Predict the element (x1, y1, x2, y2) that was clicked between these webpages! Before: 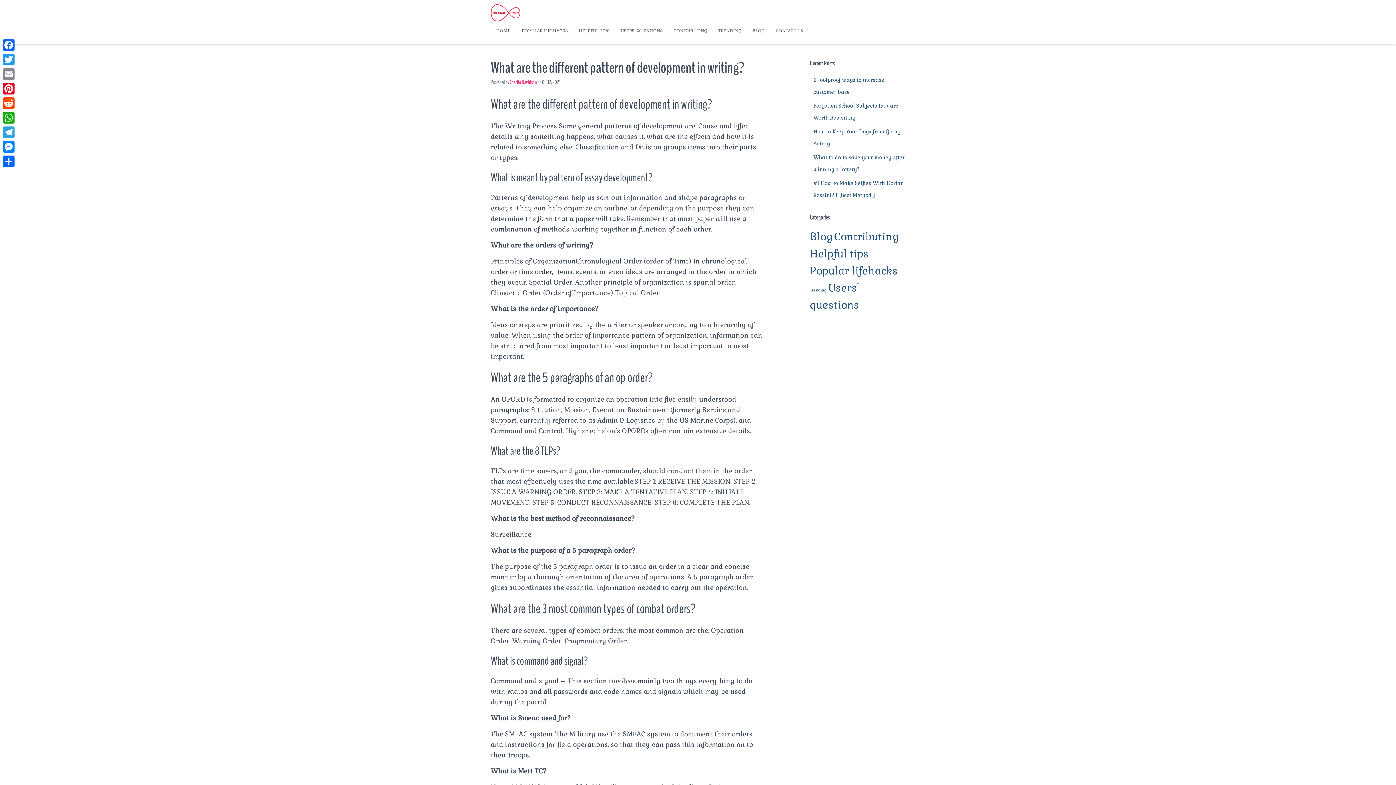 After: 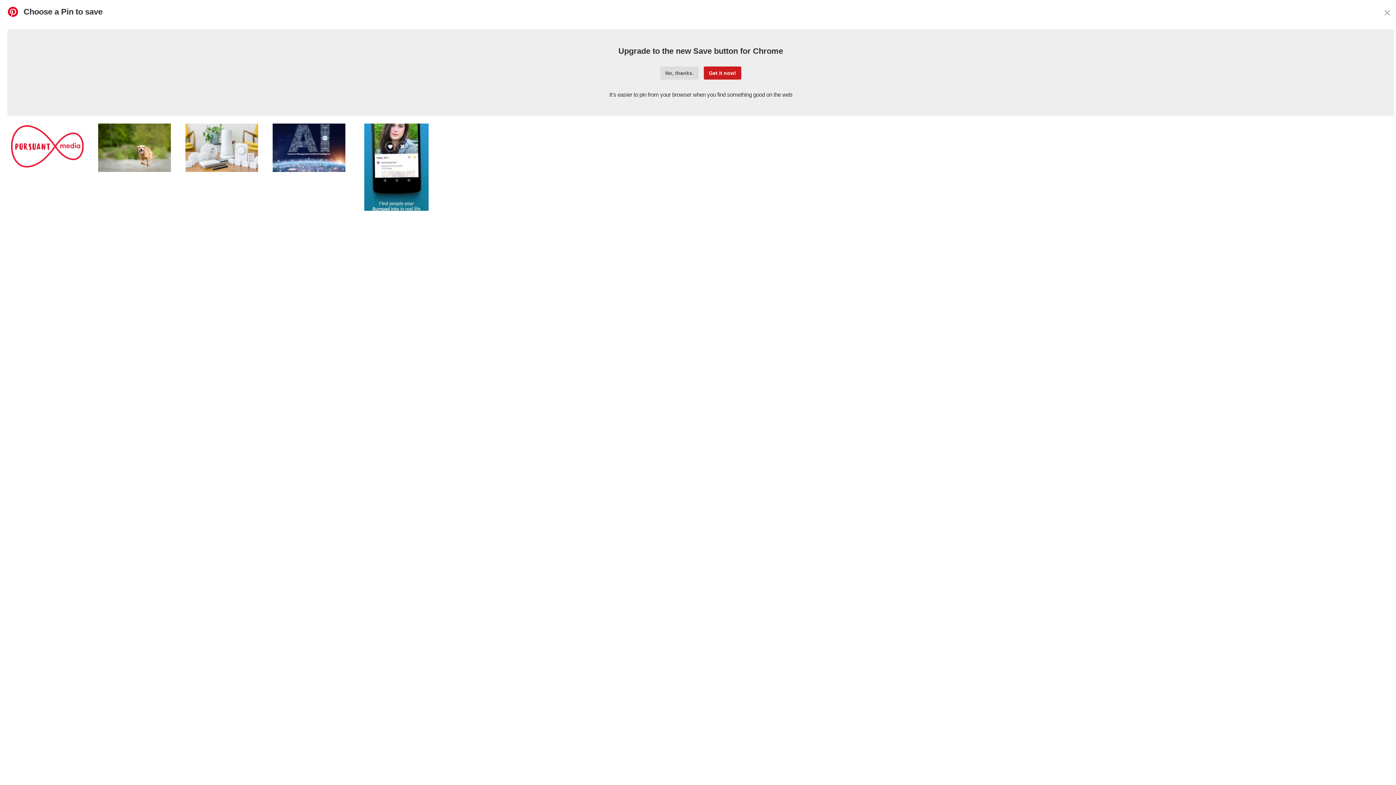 Action: bbox: (1, 81, 16, 96) label: Pinterest